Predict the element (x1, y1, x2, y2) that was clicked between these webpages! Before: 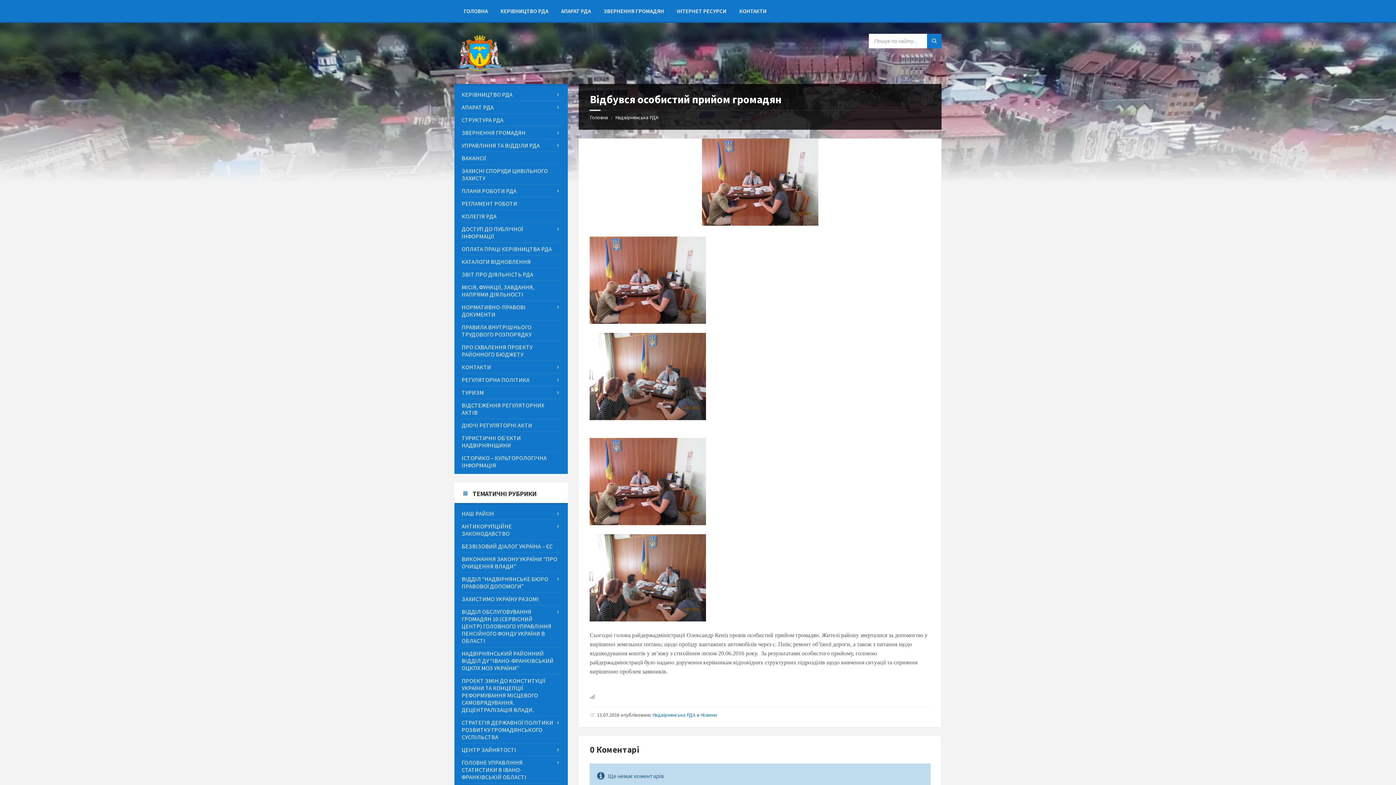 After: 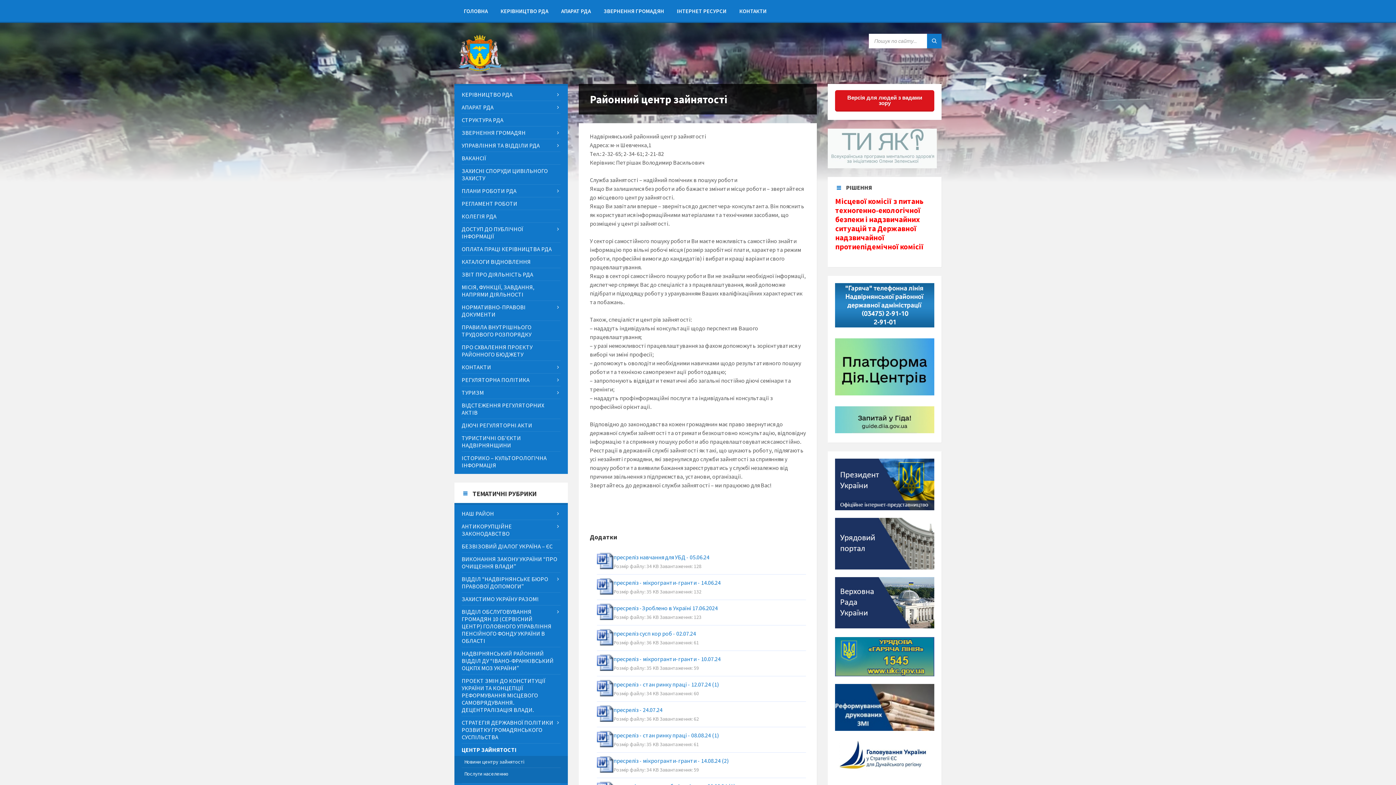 Action: bbox: (461, 744, 560, 756) label: ЦЕНТР ЗАЙНЯТОСТІ